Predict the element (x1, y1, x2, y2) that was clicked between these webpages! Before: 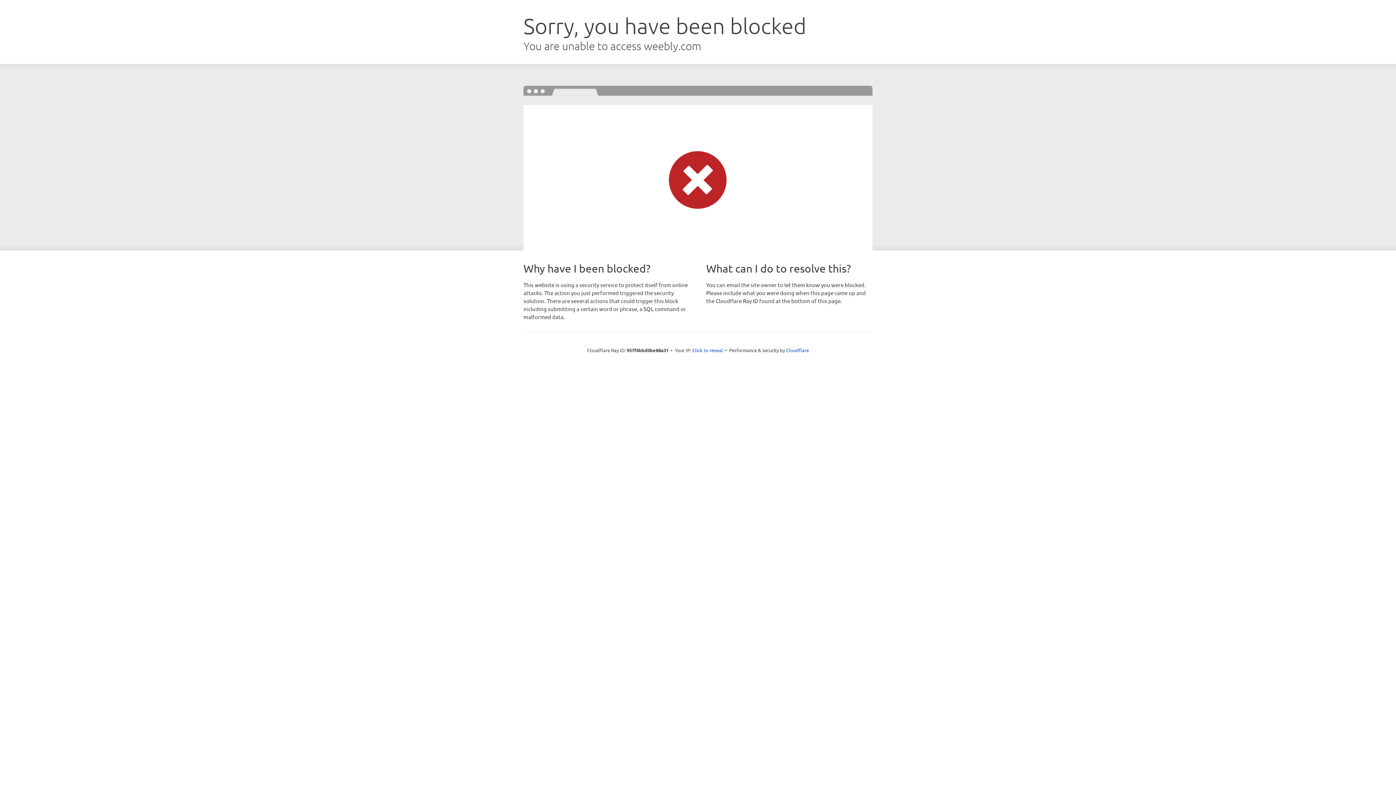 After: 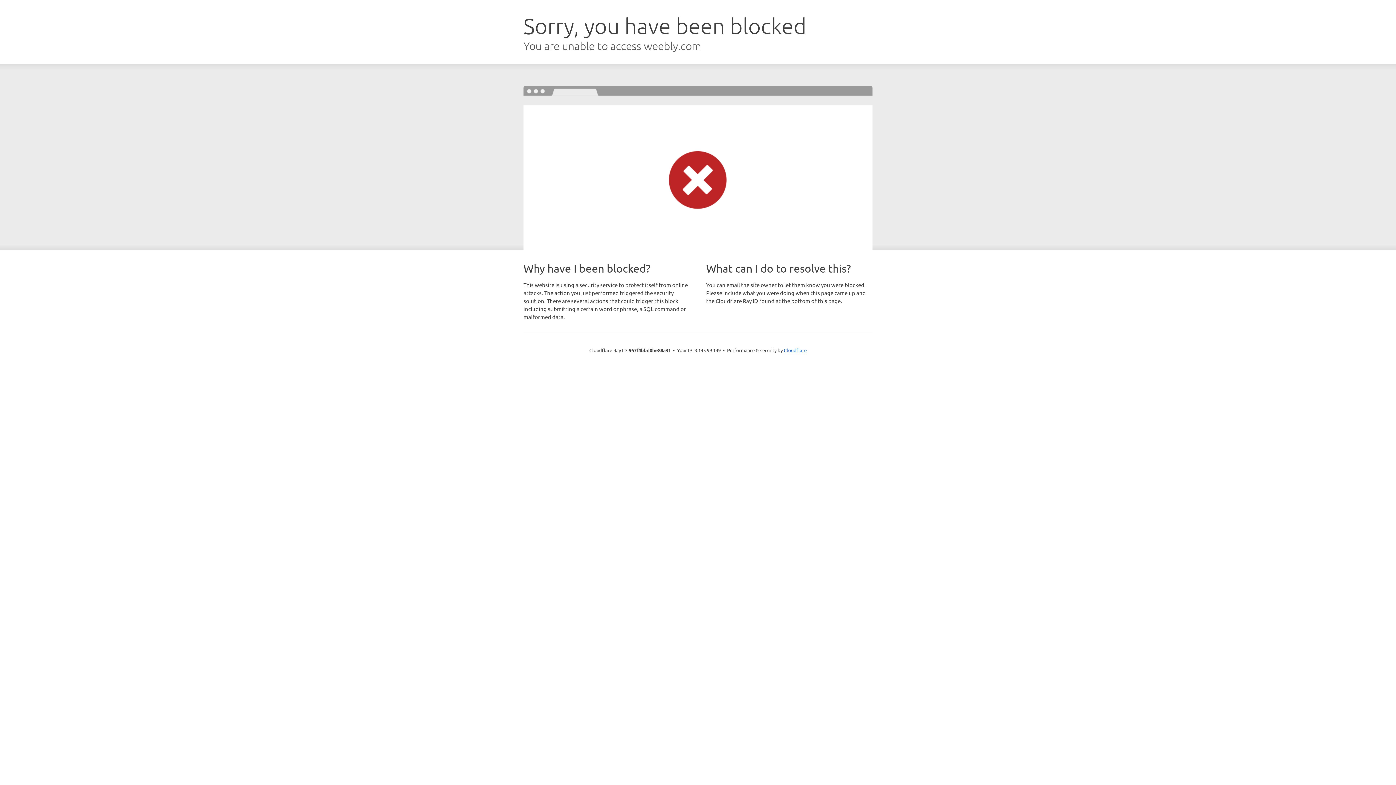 Action: label: Click to reveal bbox: (692, 346, 723, 353)